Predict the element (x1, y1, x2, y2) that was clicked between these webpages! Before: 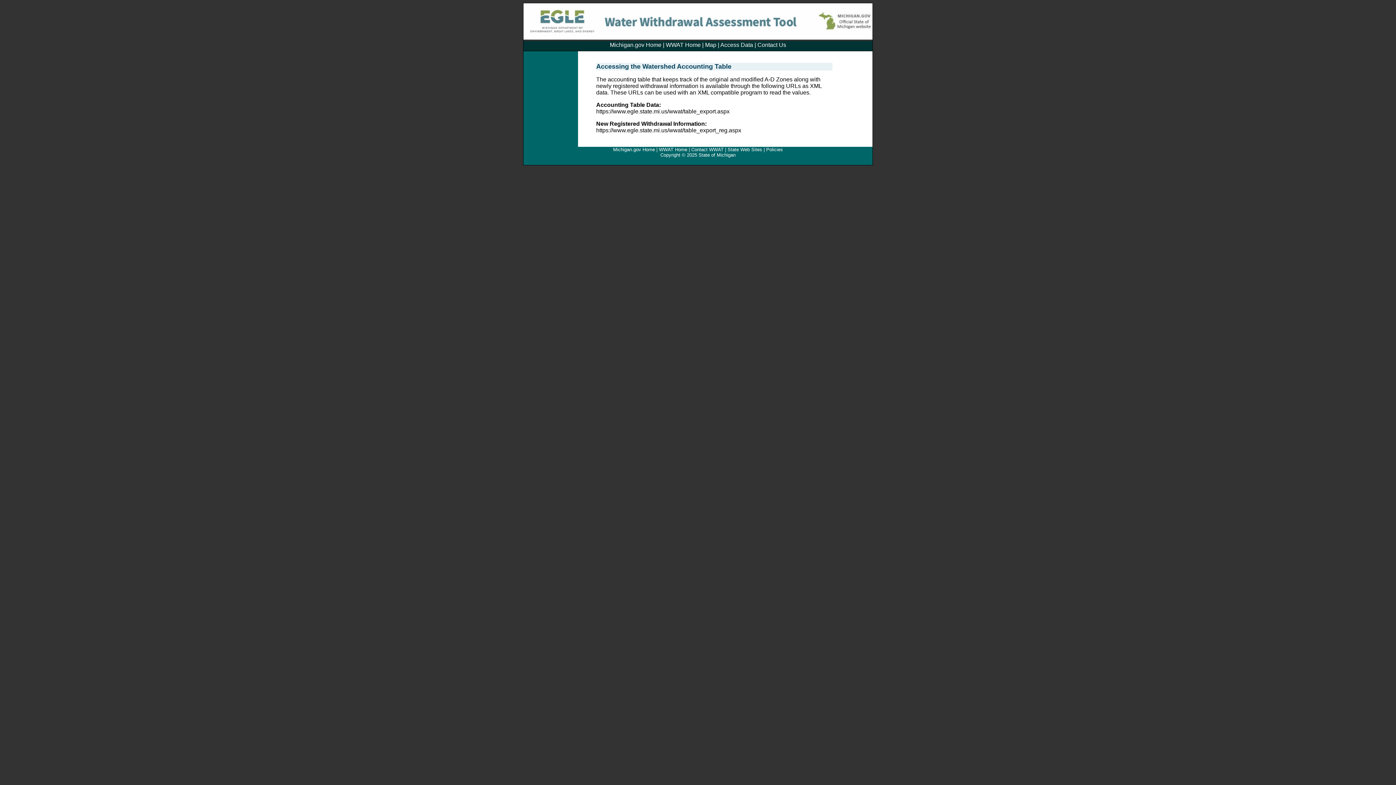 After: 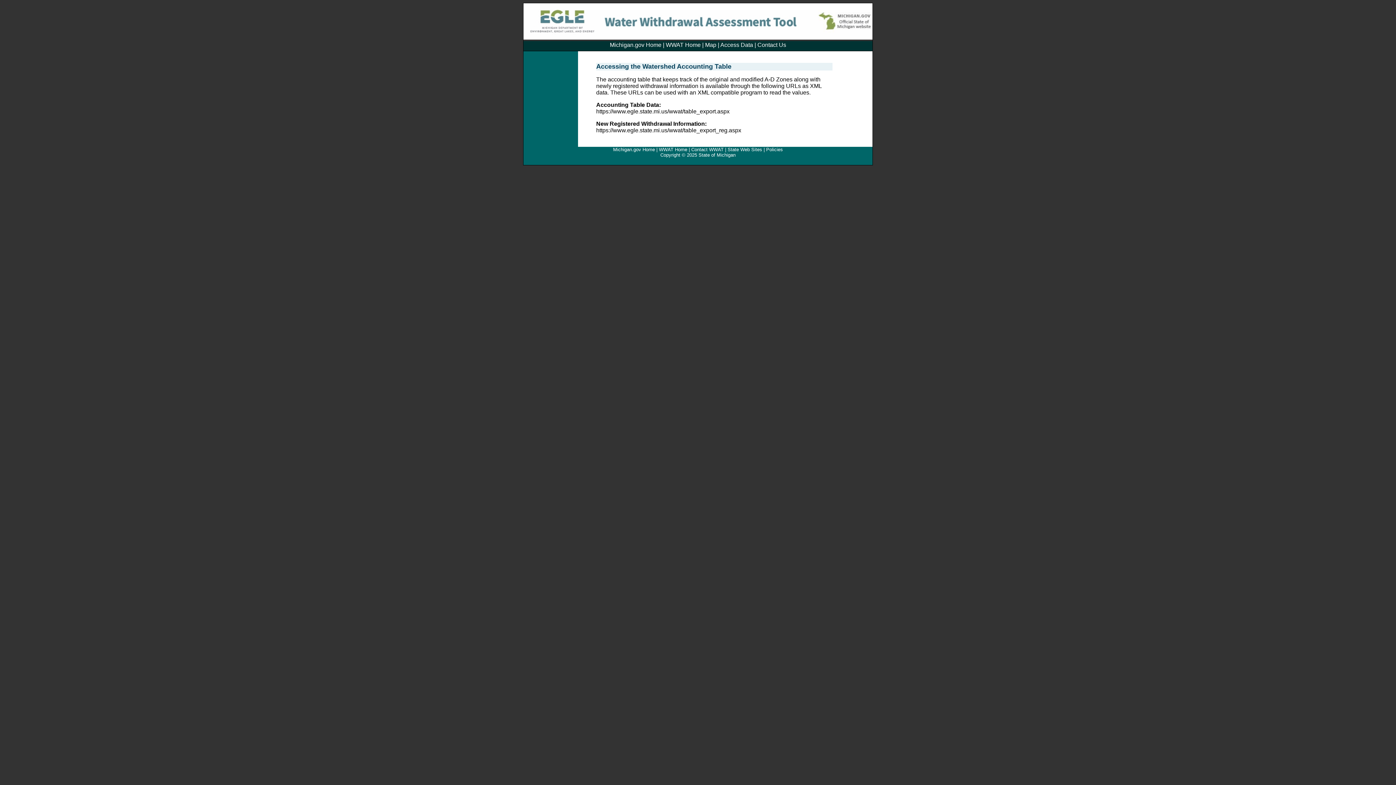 Action: label: Policies bbox: (766, 146, 783, 152)